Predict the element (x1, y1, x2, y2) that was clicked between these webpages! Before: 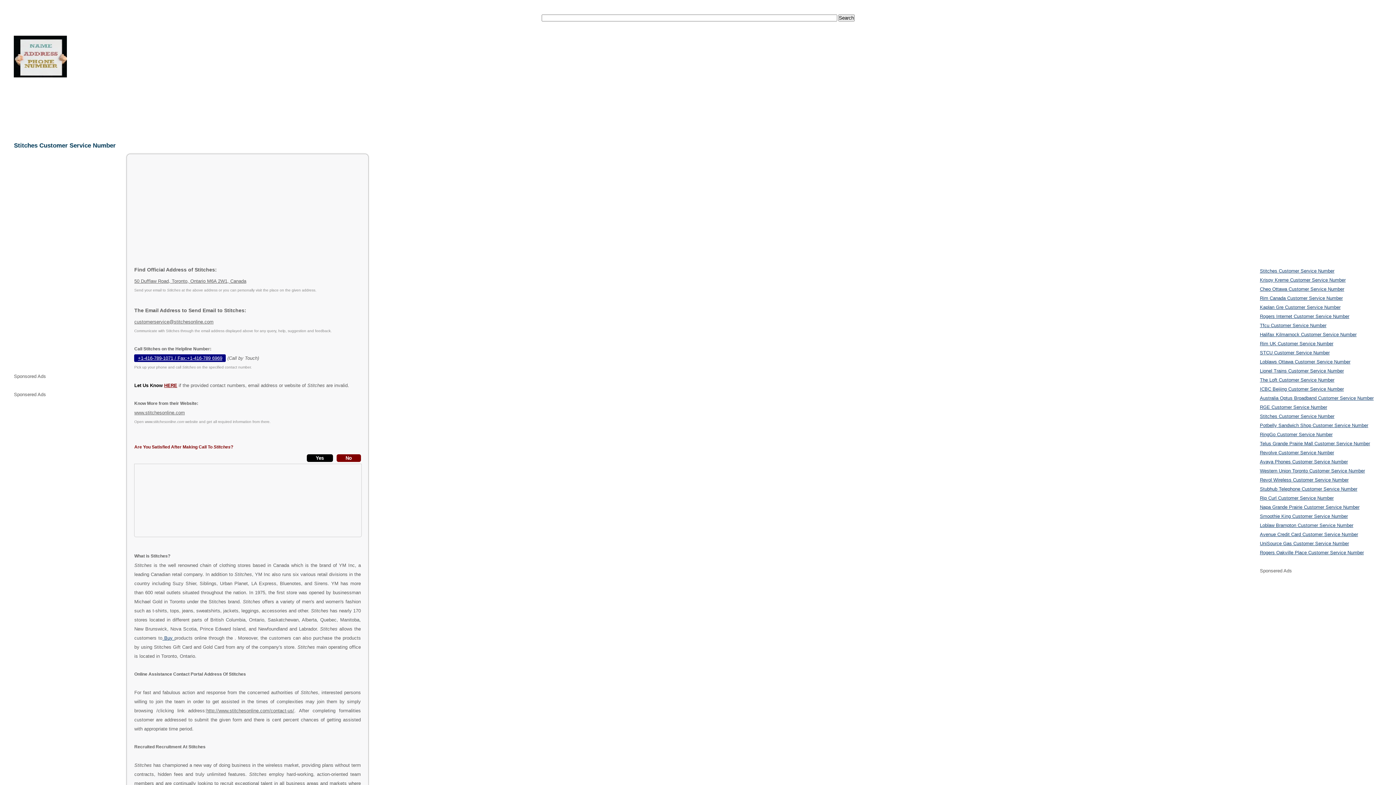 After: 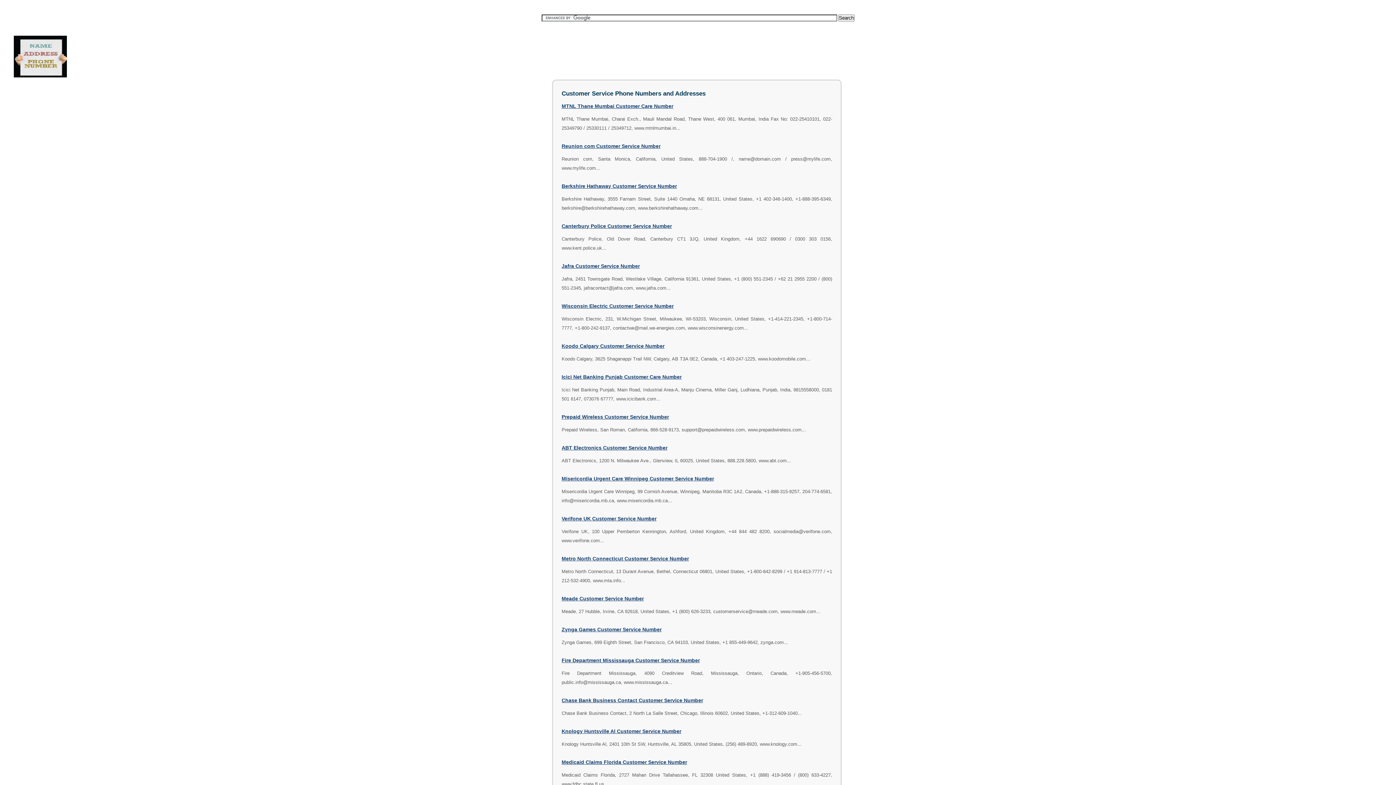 Action: bbox: (13, 35, 76, 76)